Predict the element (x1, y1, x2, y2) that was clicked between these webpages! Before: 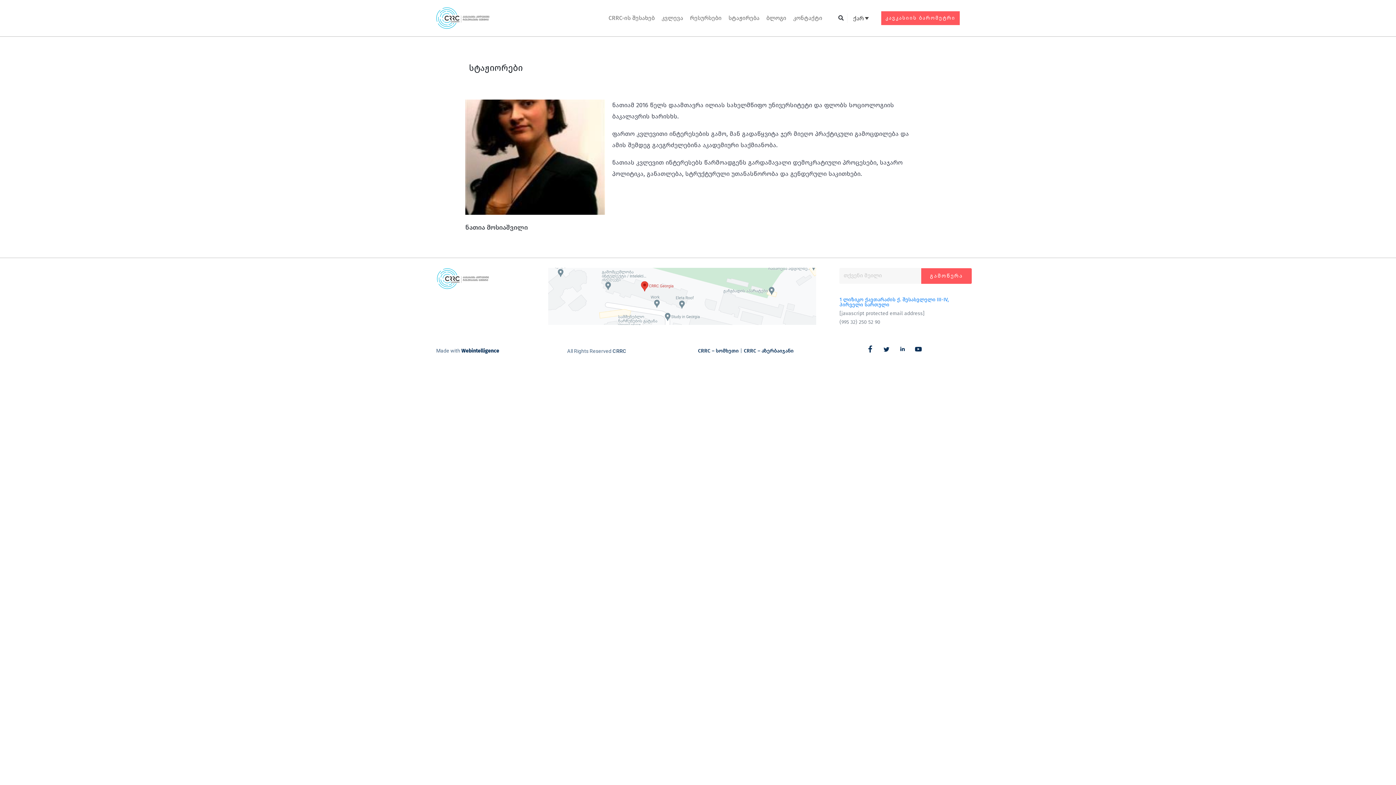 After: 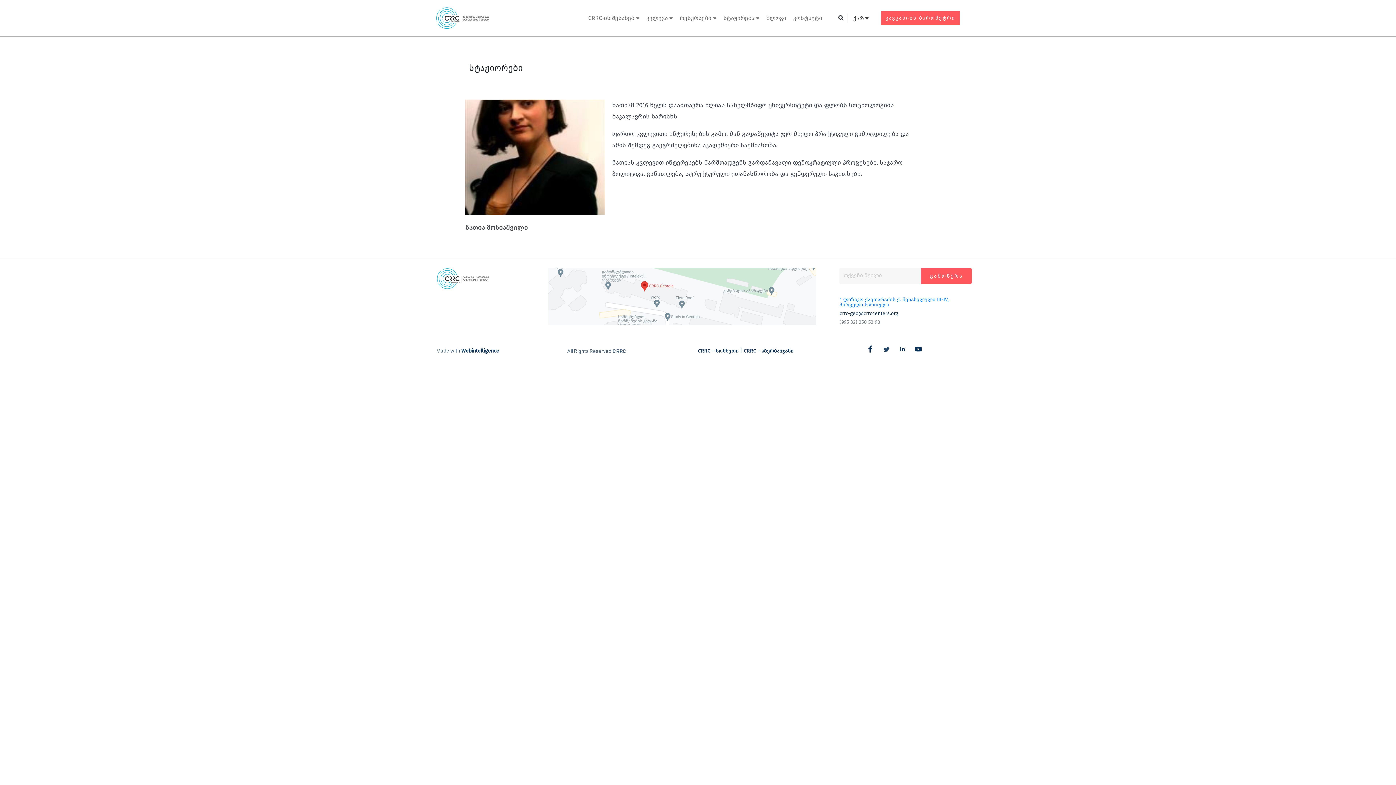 Action: bbox: (880, 343, 892, 355)